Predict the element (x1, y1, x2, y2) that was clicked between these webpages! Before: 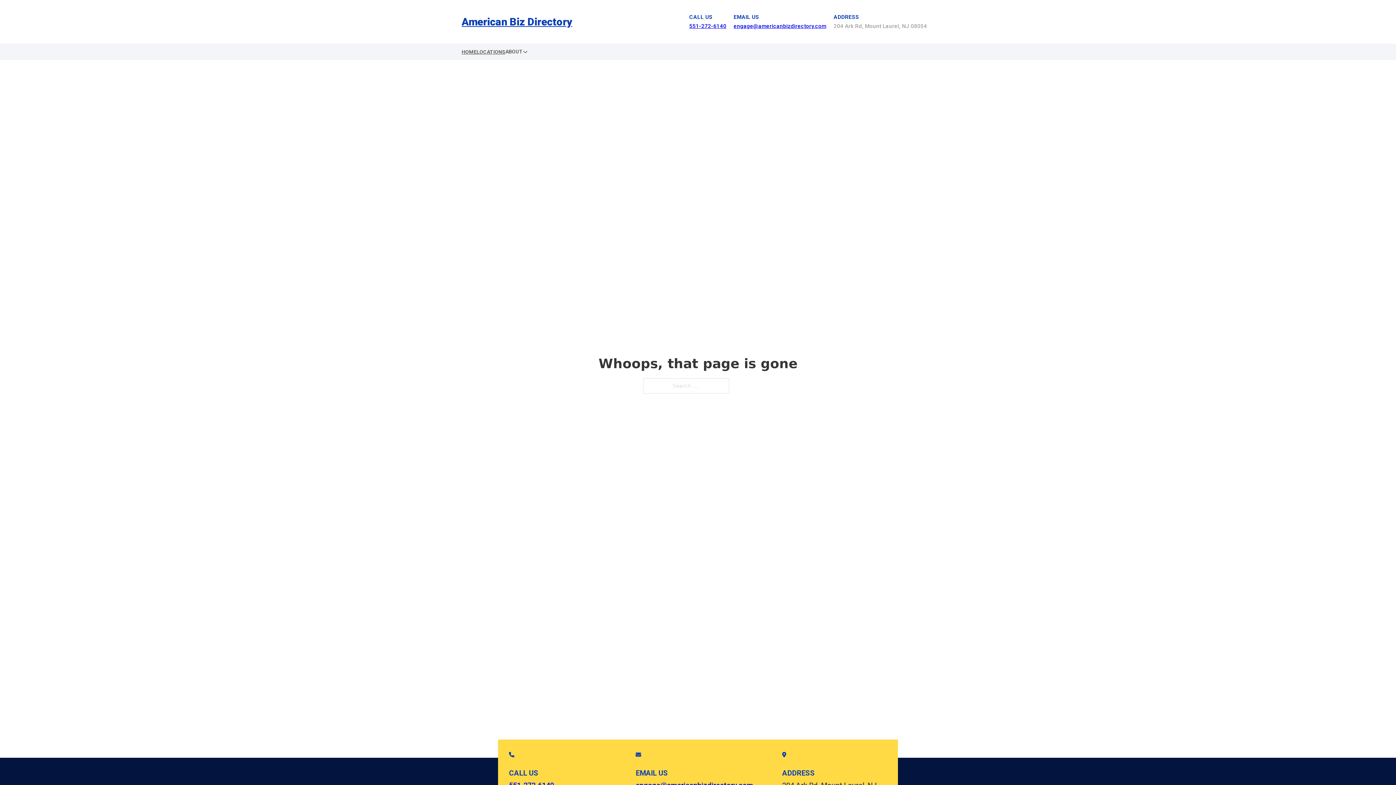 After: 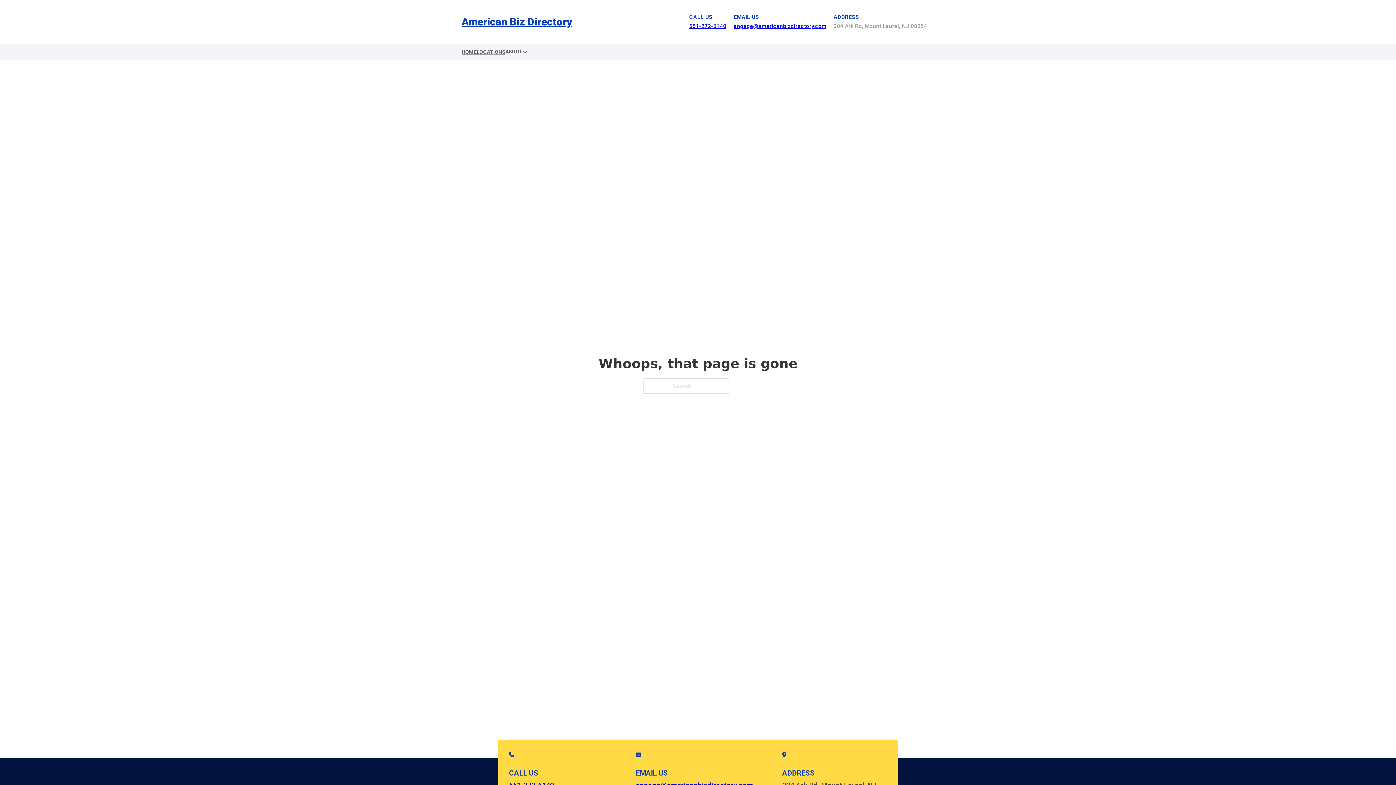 Action: label: 551-272-6140 bbox: (689, 22, 726, 29)